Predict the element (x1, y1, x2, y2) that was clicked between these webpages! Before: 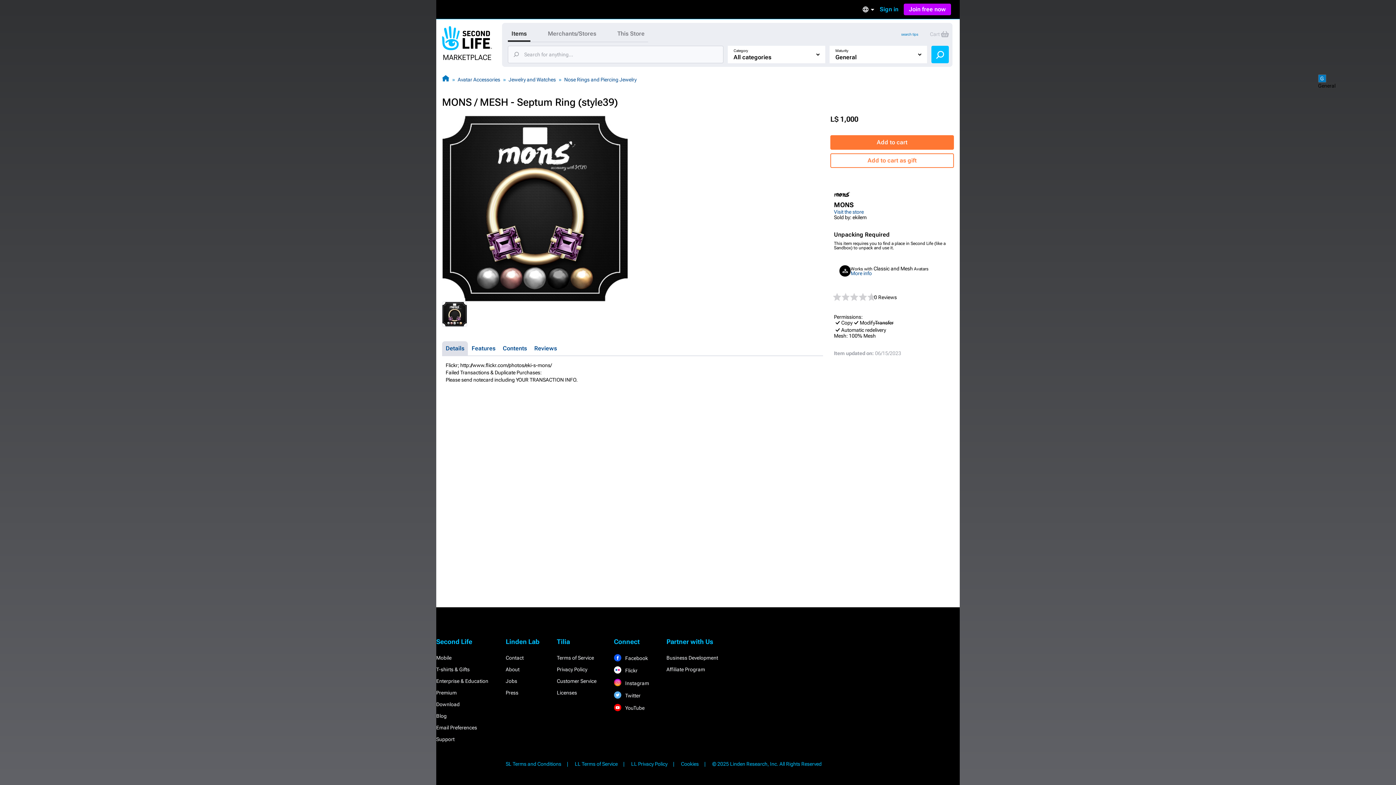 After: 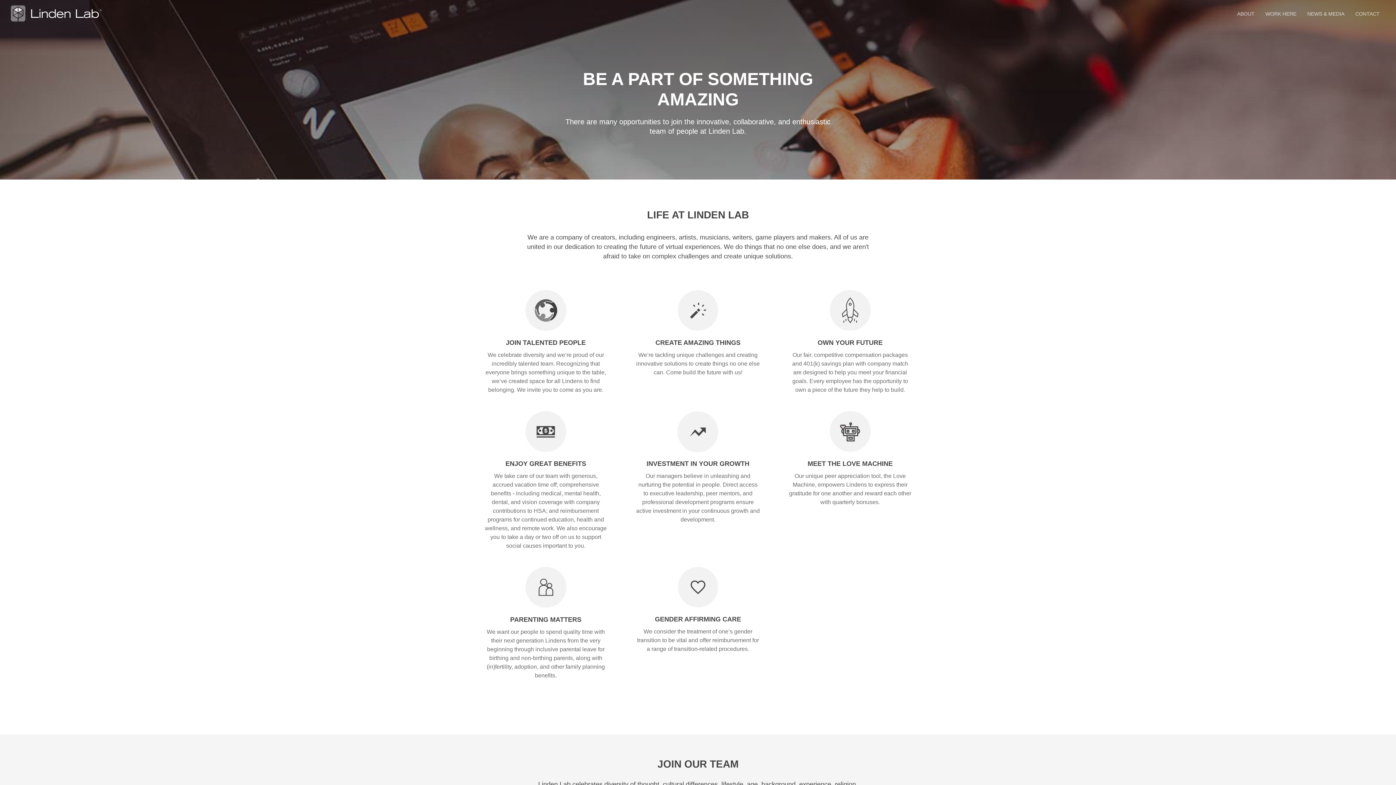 Action: bbox: (505, 678, 517, 684) label: Jobs